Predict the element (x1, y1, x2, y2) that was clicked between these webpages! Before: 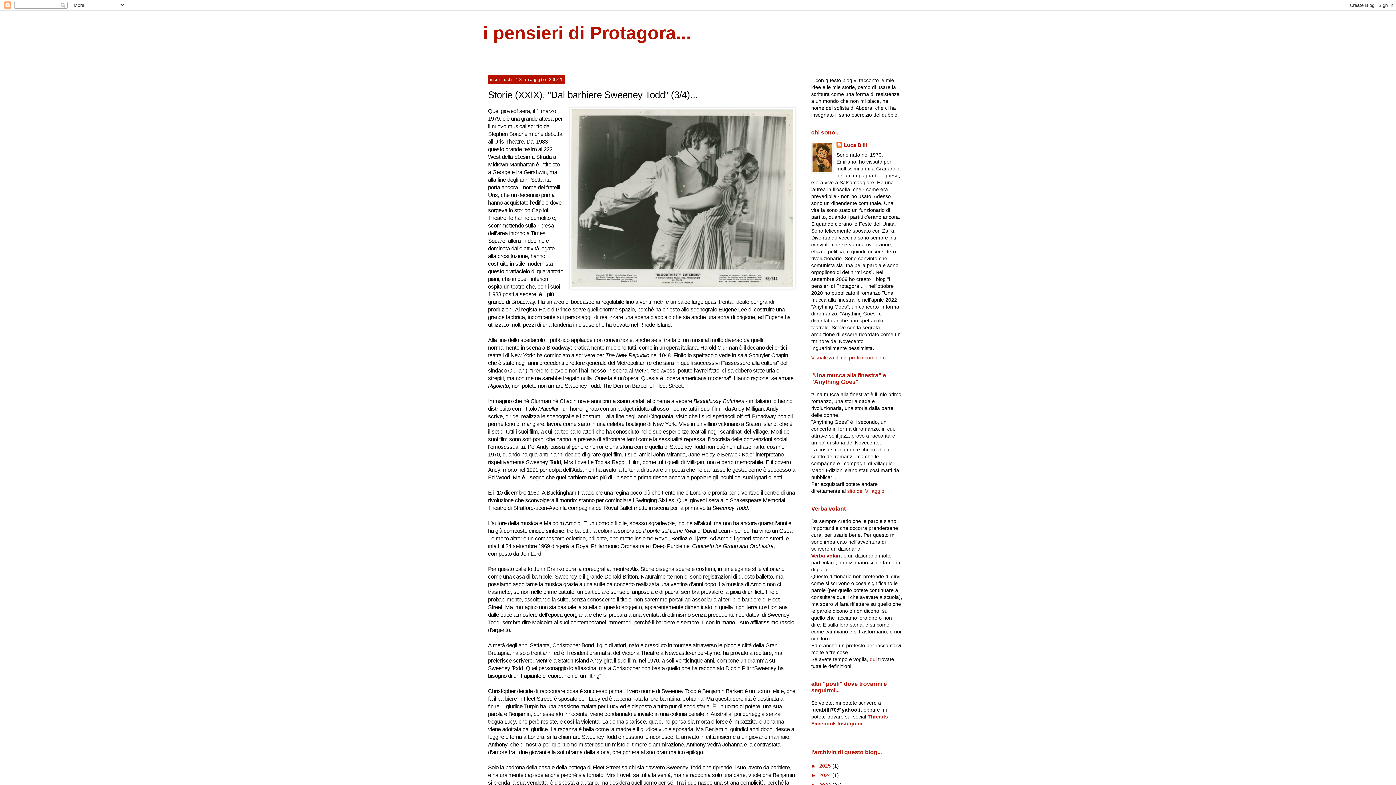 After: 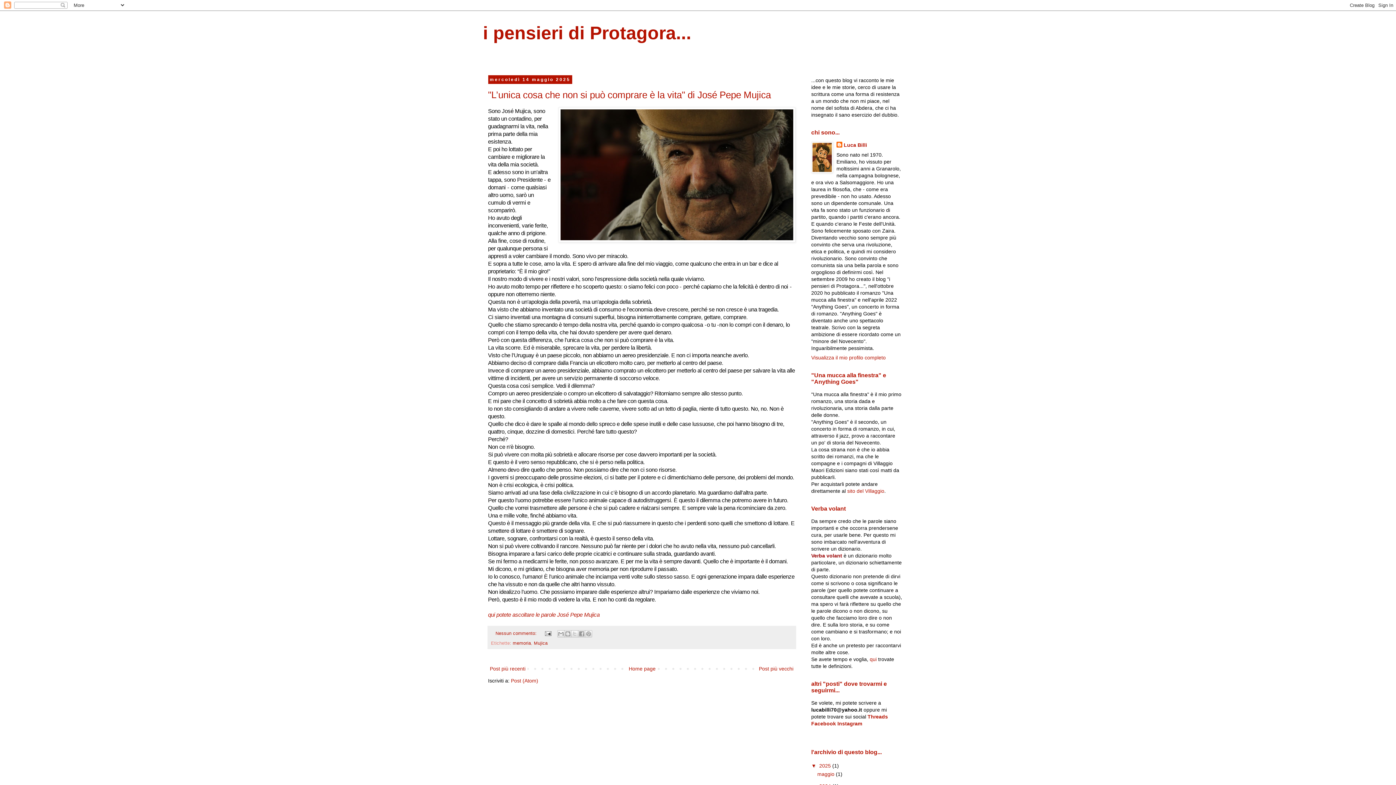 Action: label: 2025  bbox: (819, 763, 832, 768)